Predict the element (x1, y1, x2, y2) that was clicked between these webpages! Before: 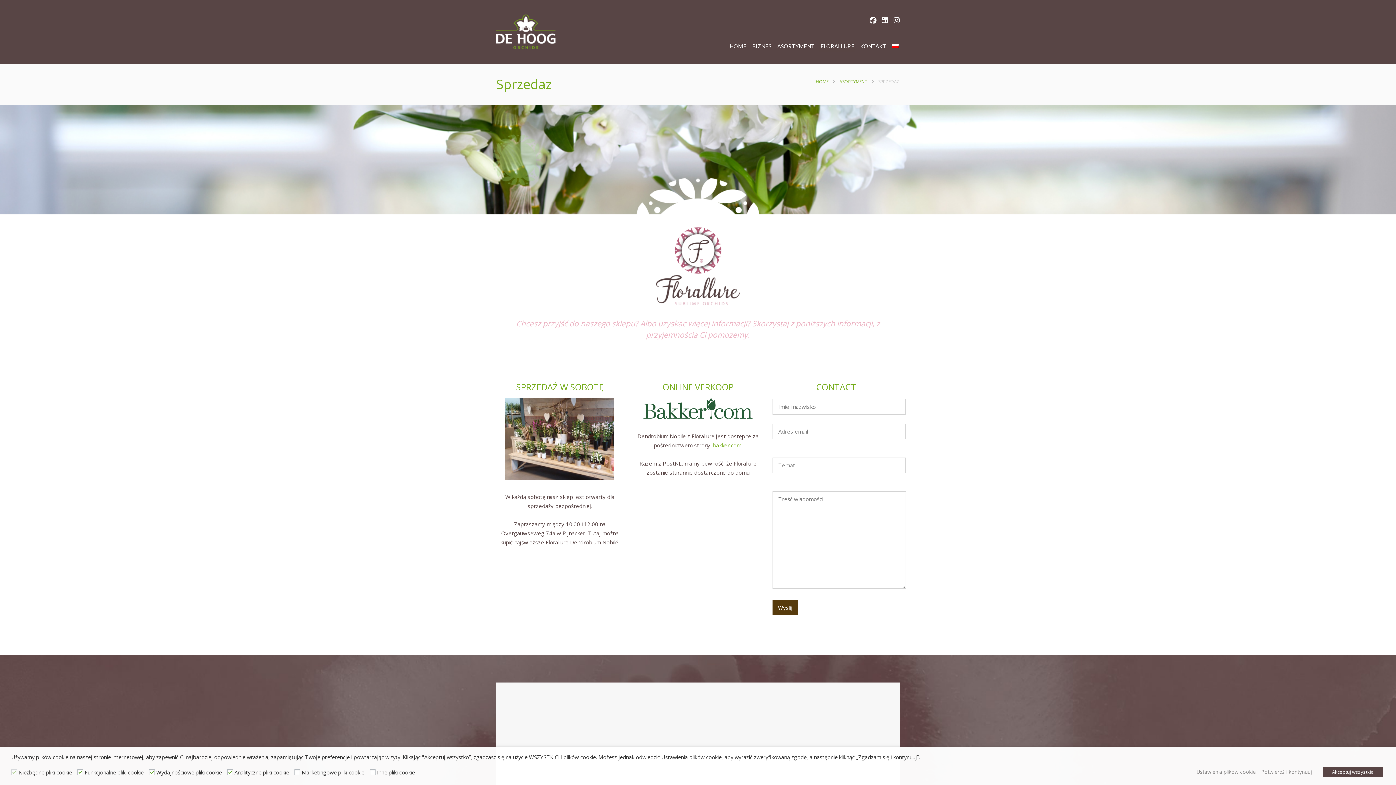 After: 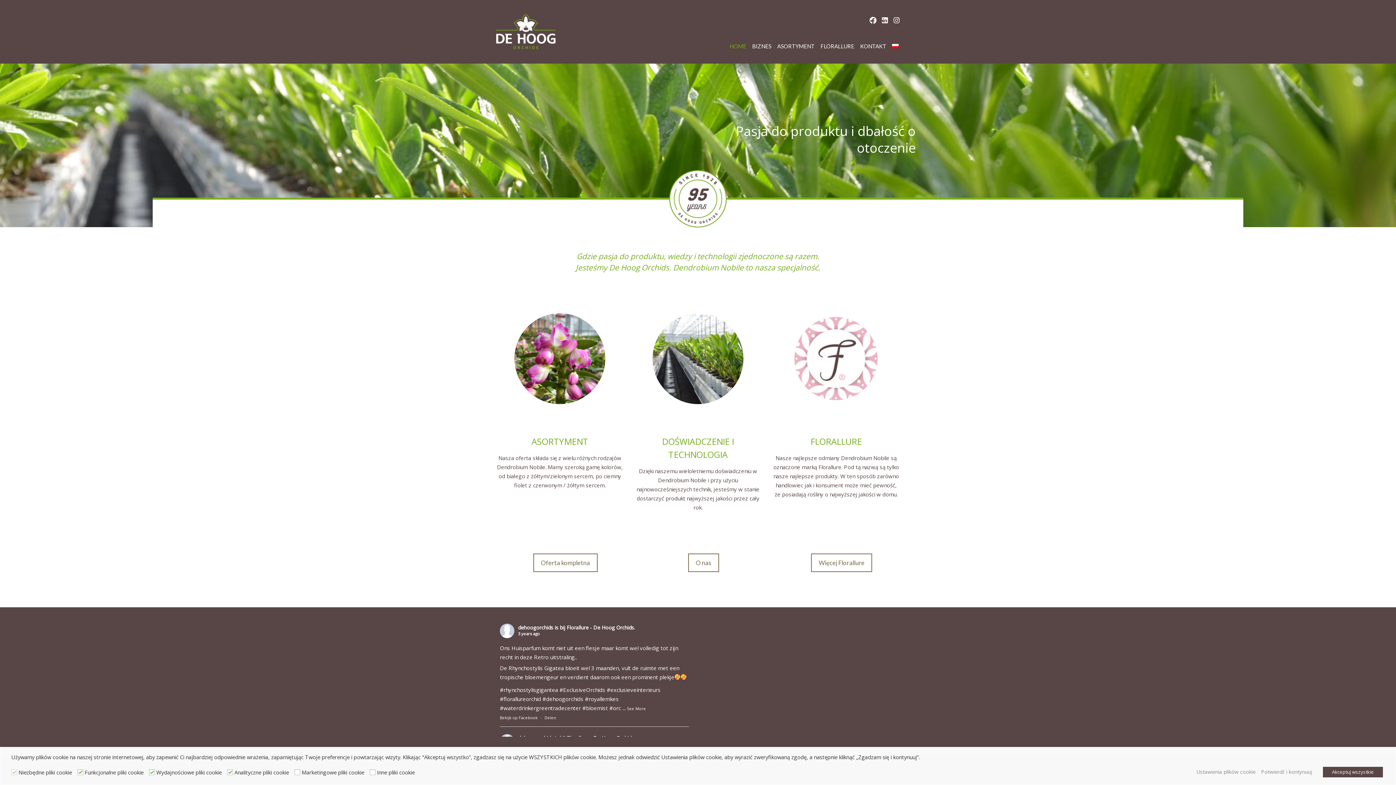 Action: label: BIZNES bbox: (751, 40, 772, 52)